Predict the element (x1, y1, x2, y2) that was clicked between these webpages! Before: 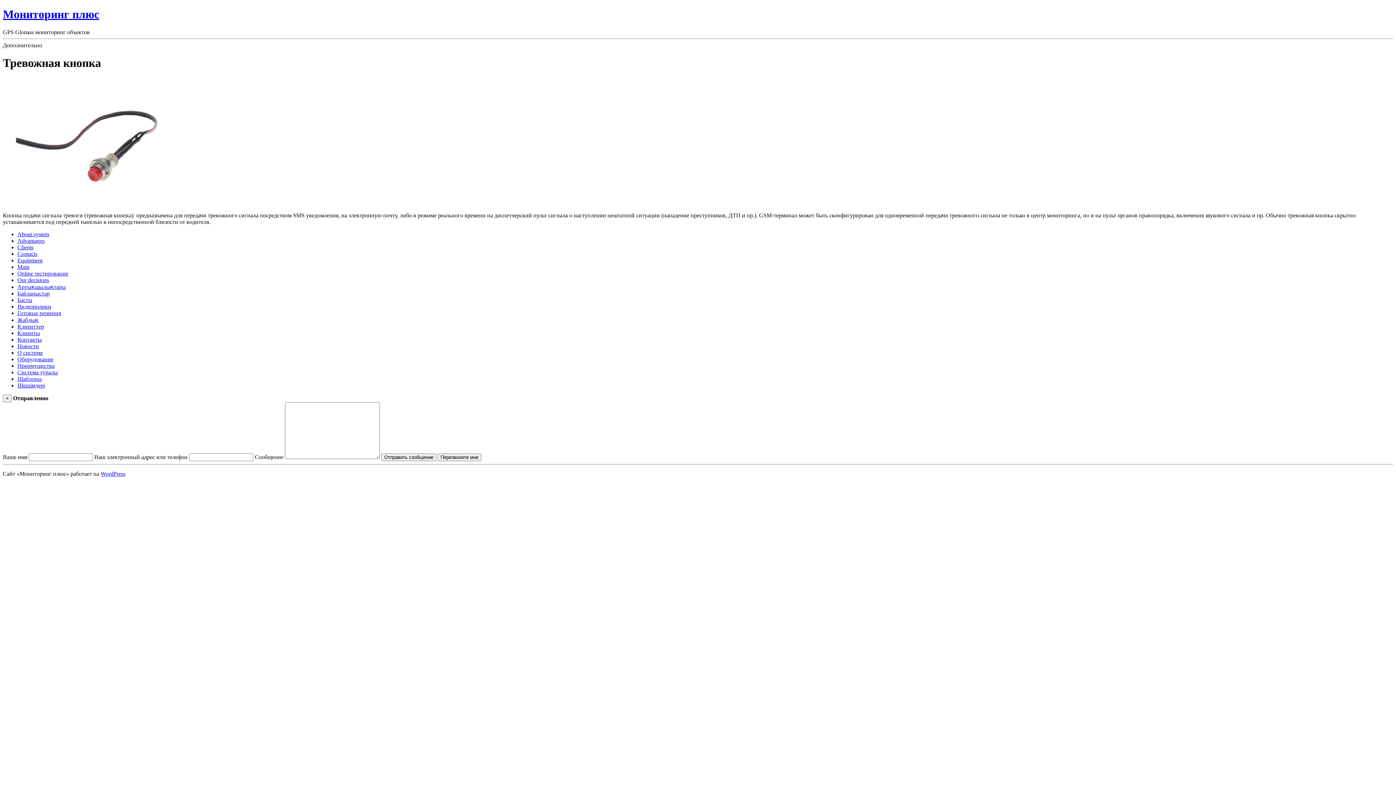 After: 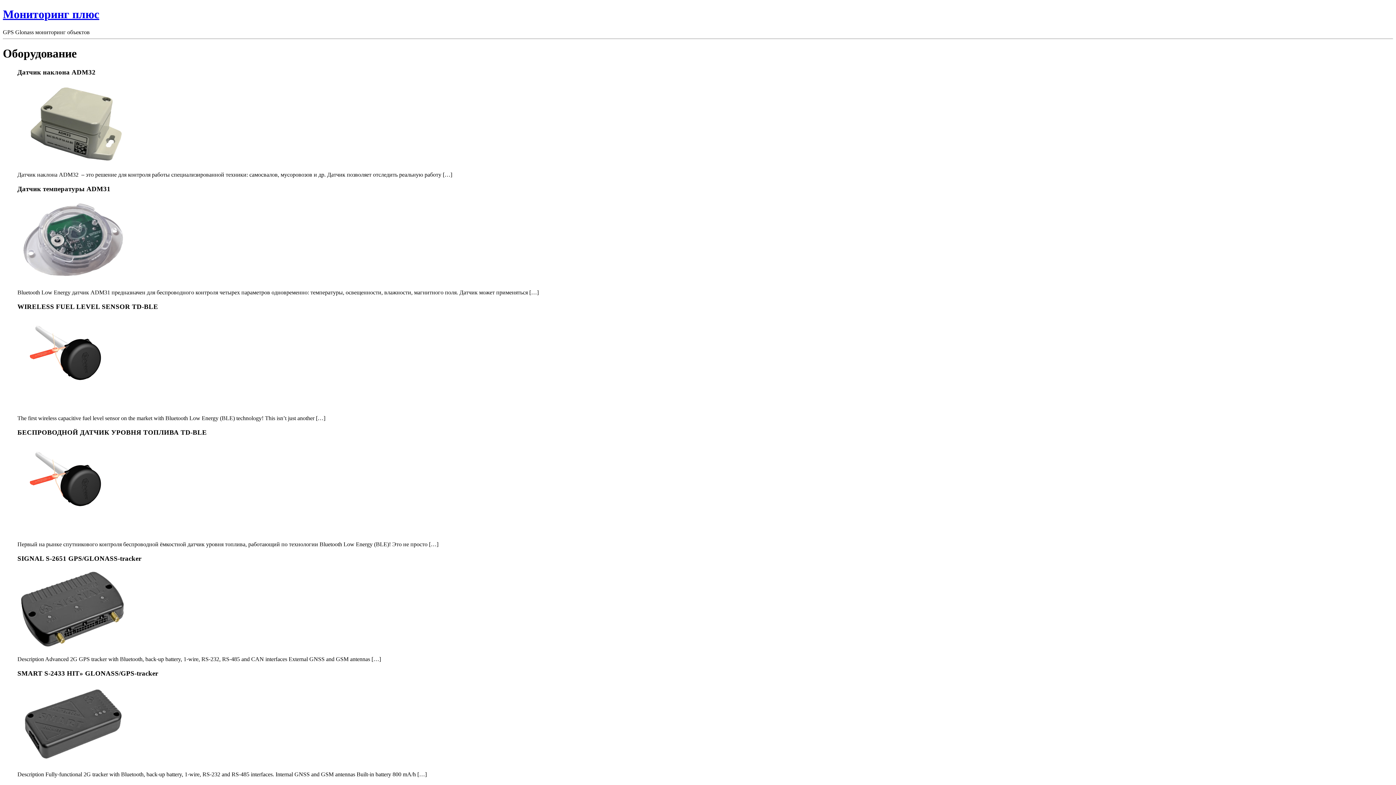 Action: label: Оборудование bbox: (17, 356, 53, 362)